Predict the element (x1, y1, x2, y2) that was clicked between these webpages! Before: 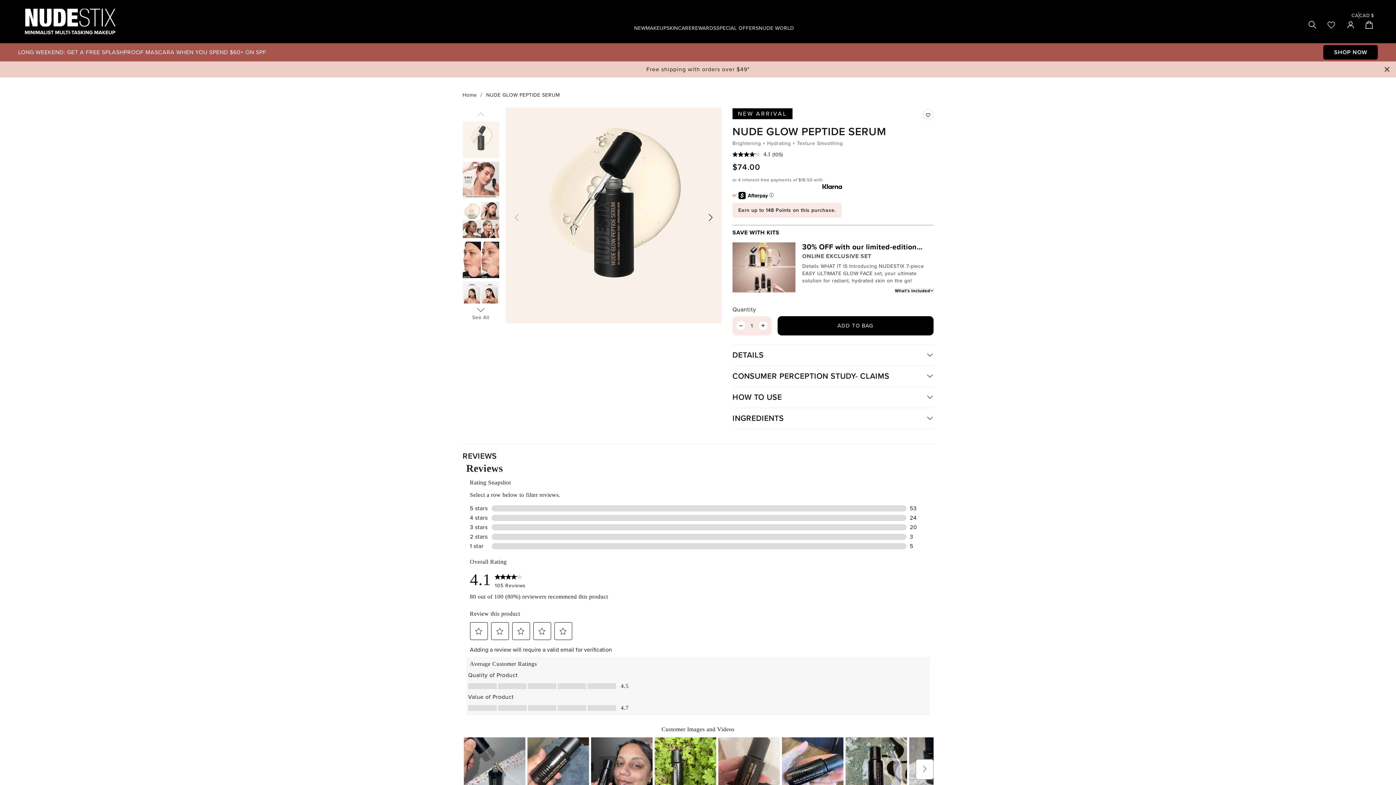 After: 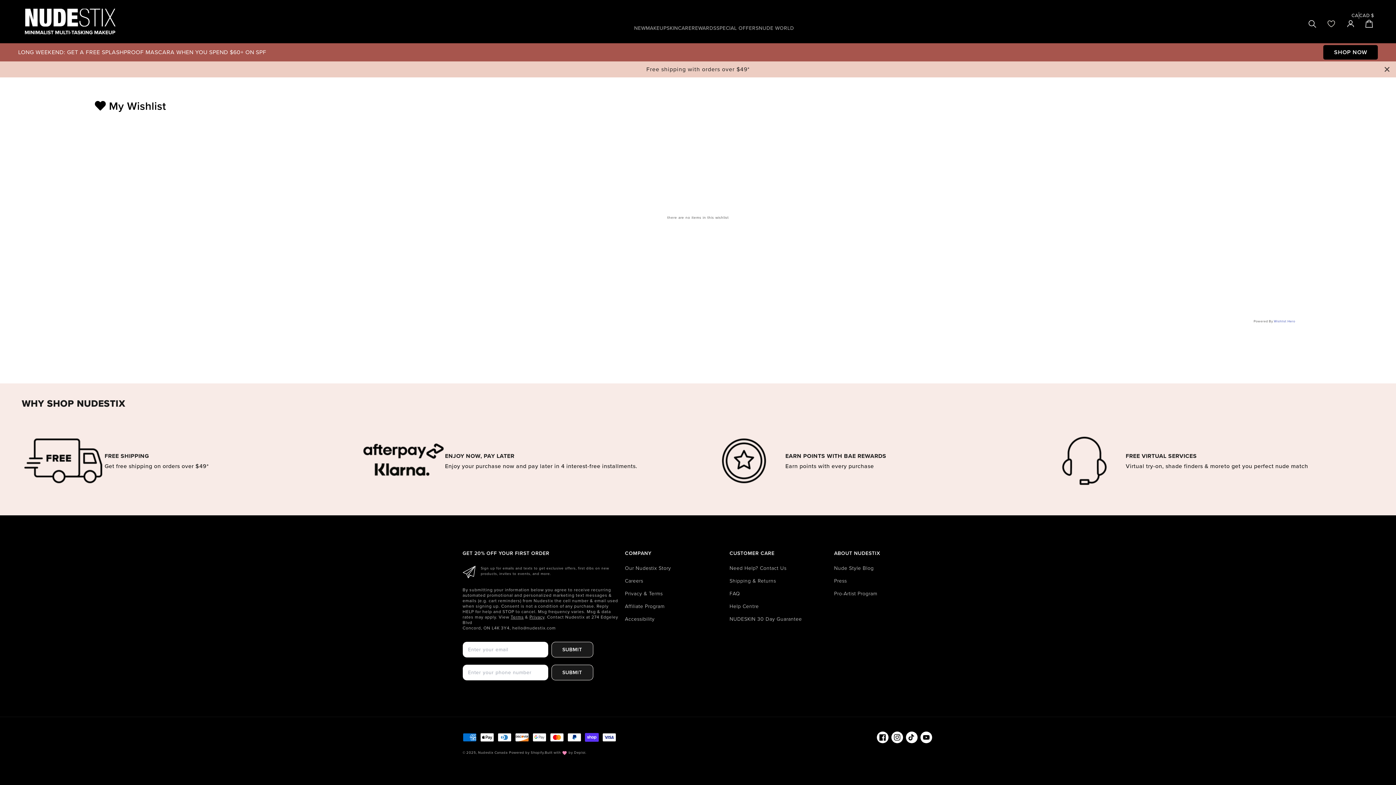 Action: bbox: (1326, 19, 1336, 29) label: Wishlist